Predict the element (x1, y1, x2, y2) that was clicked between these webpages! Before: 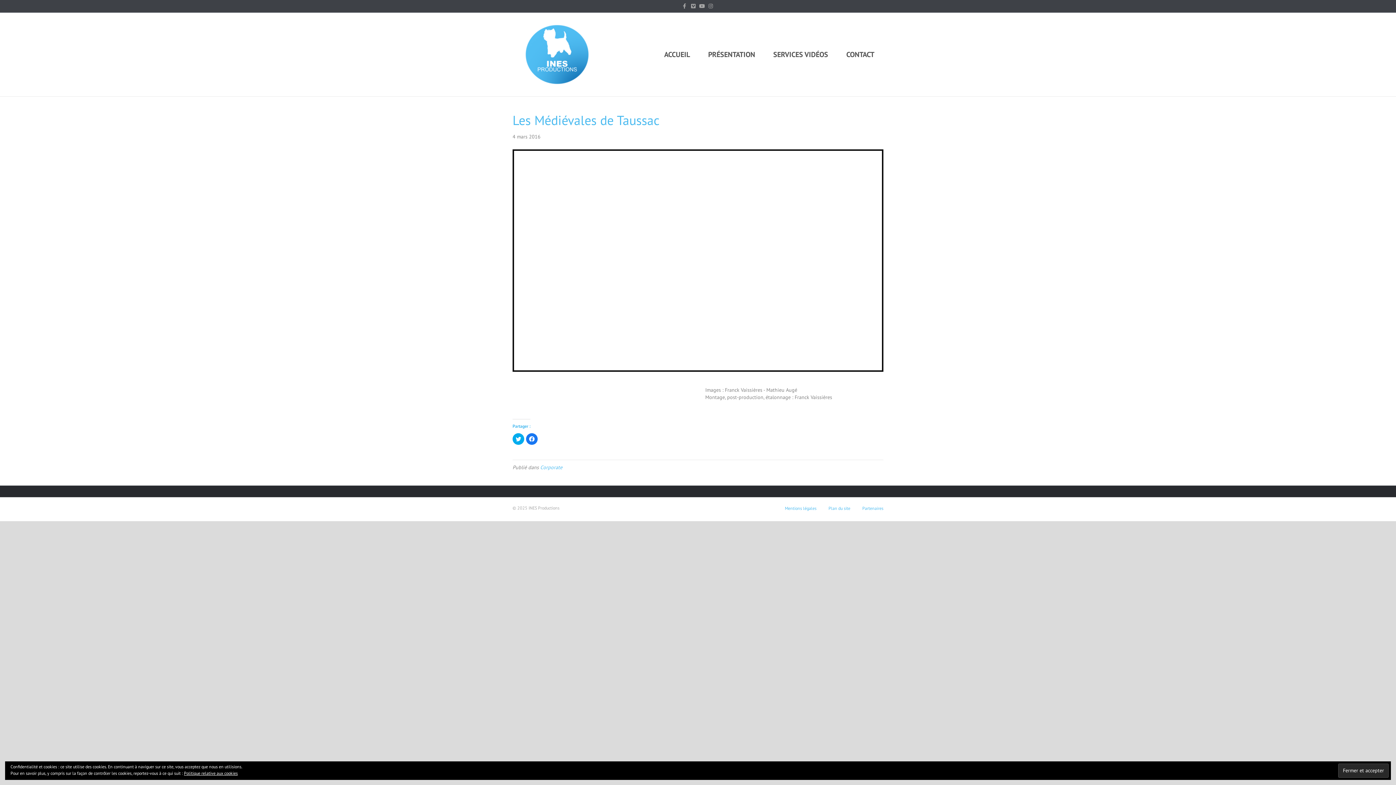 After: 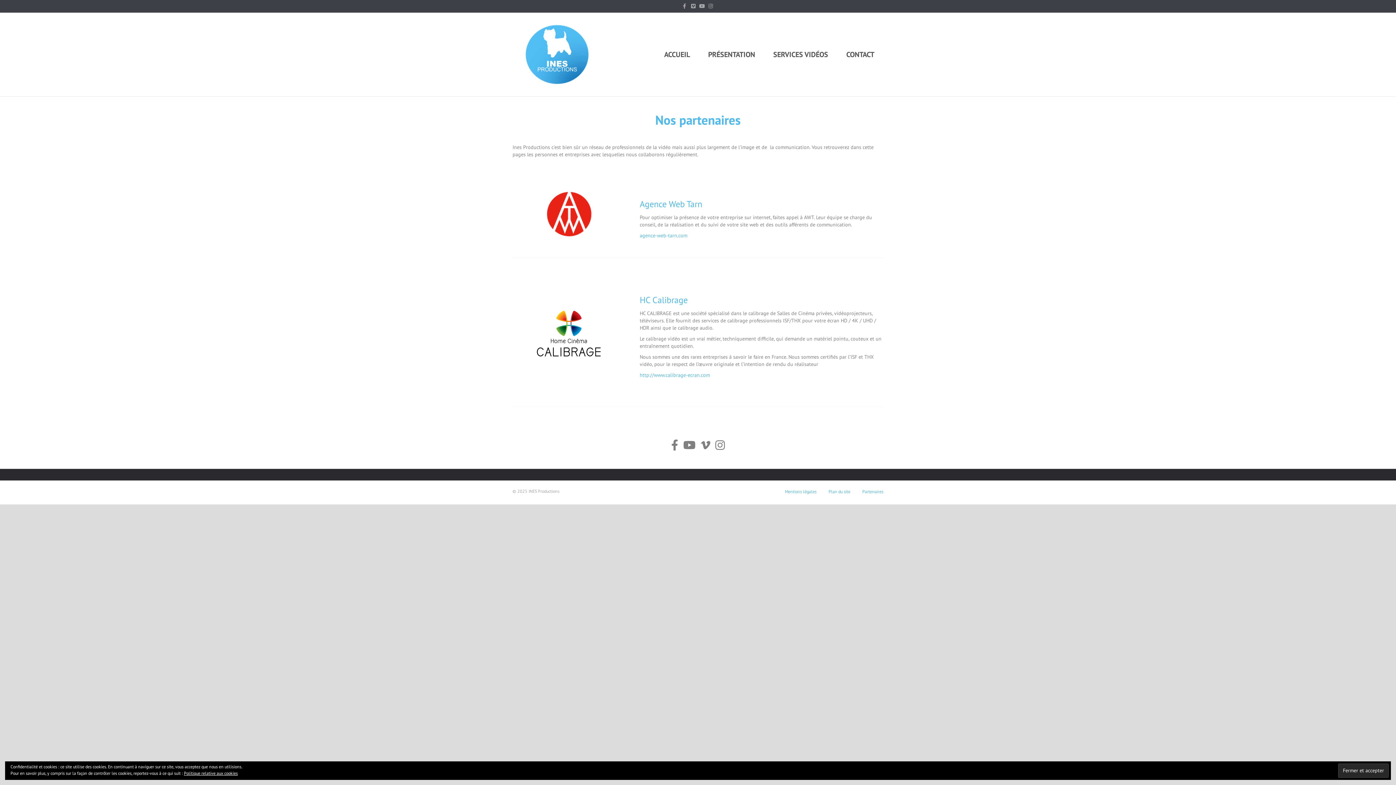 Action: label: Partenaires bbox: (857, 505, 889, 517)